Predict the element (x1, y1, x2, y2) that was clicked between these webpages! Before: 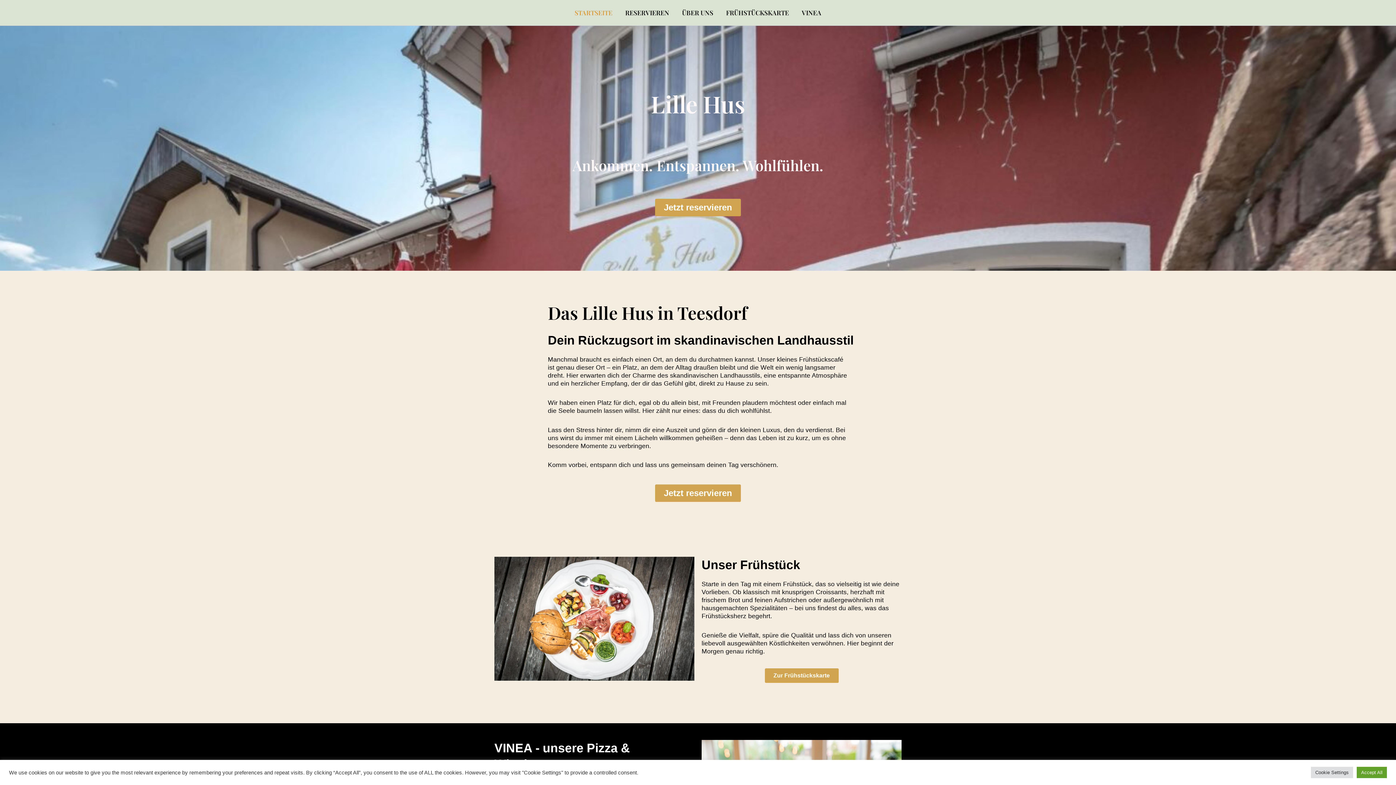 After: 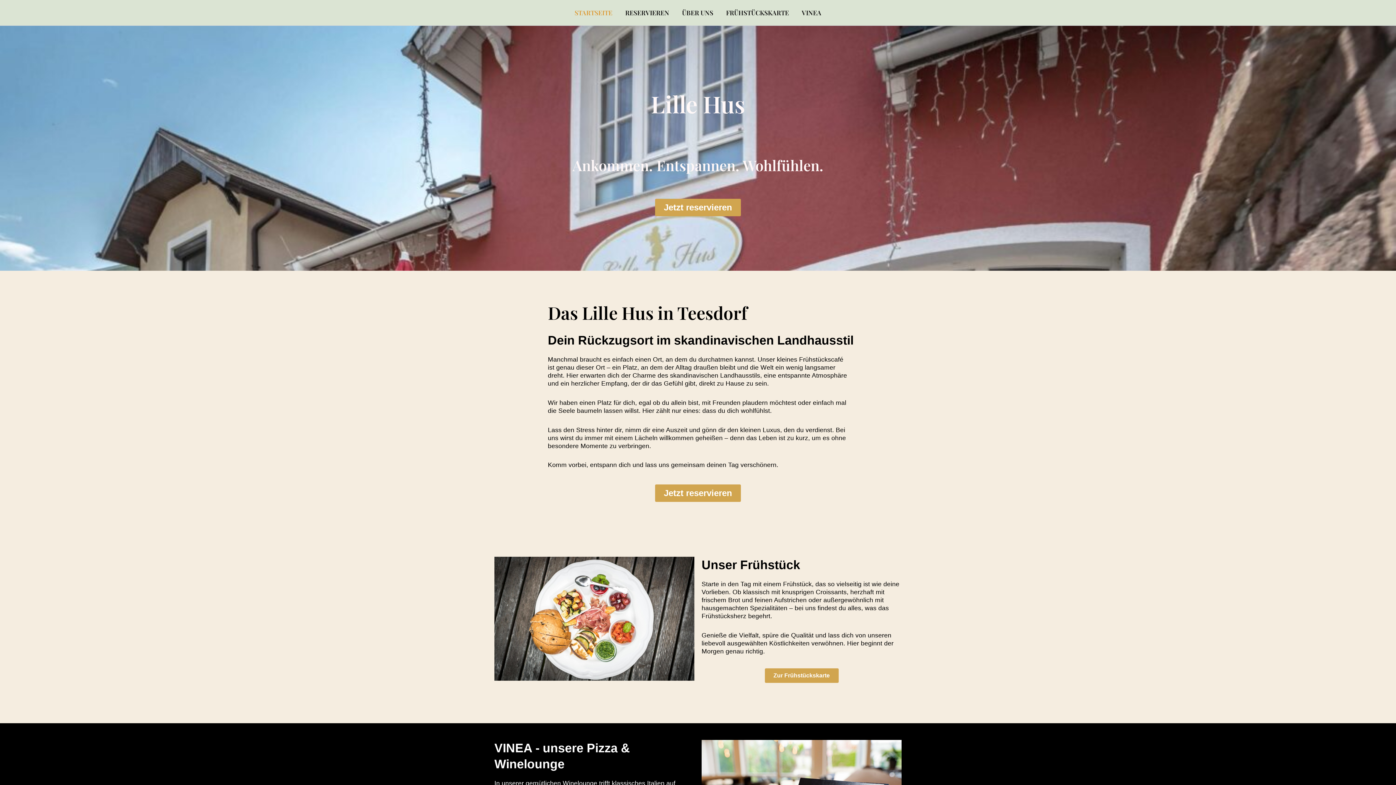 Action: bbox: (1357, 767, 1387, 778) label: Accept All